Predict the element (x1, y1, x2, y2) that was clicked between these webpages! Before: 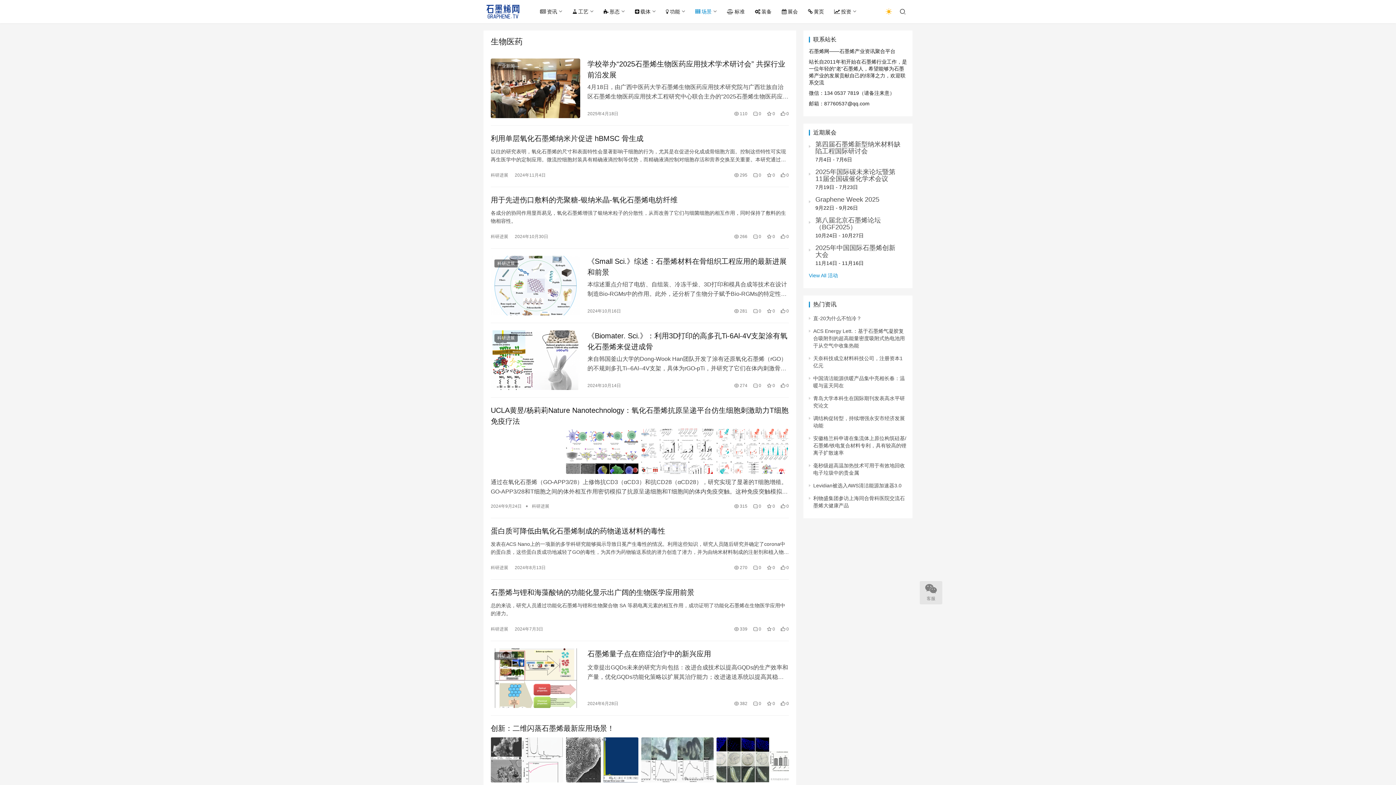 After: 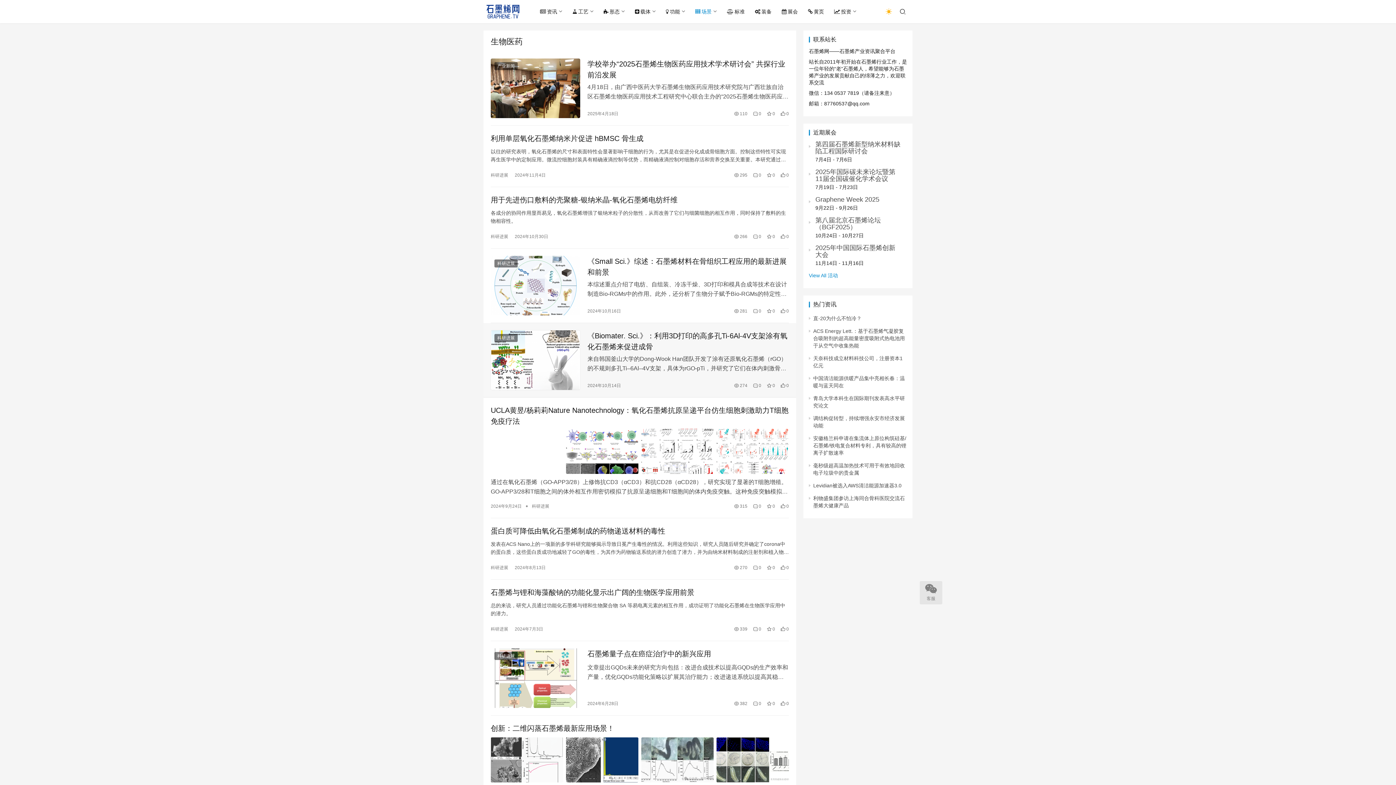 Action: bbox: (490, 330, 580, 390)